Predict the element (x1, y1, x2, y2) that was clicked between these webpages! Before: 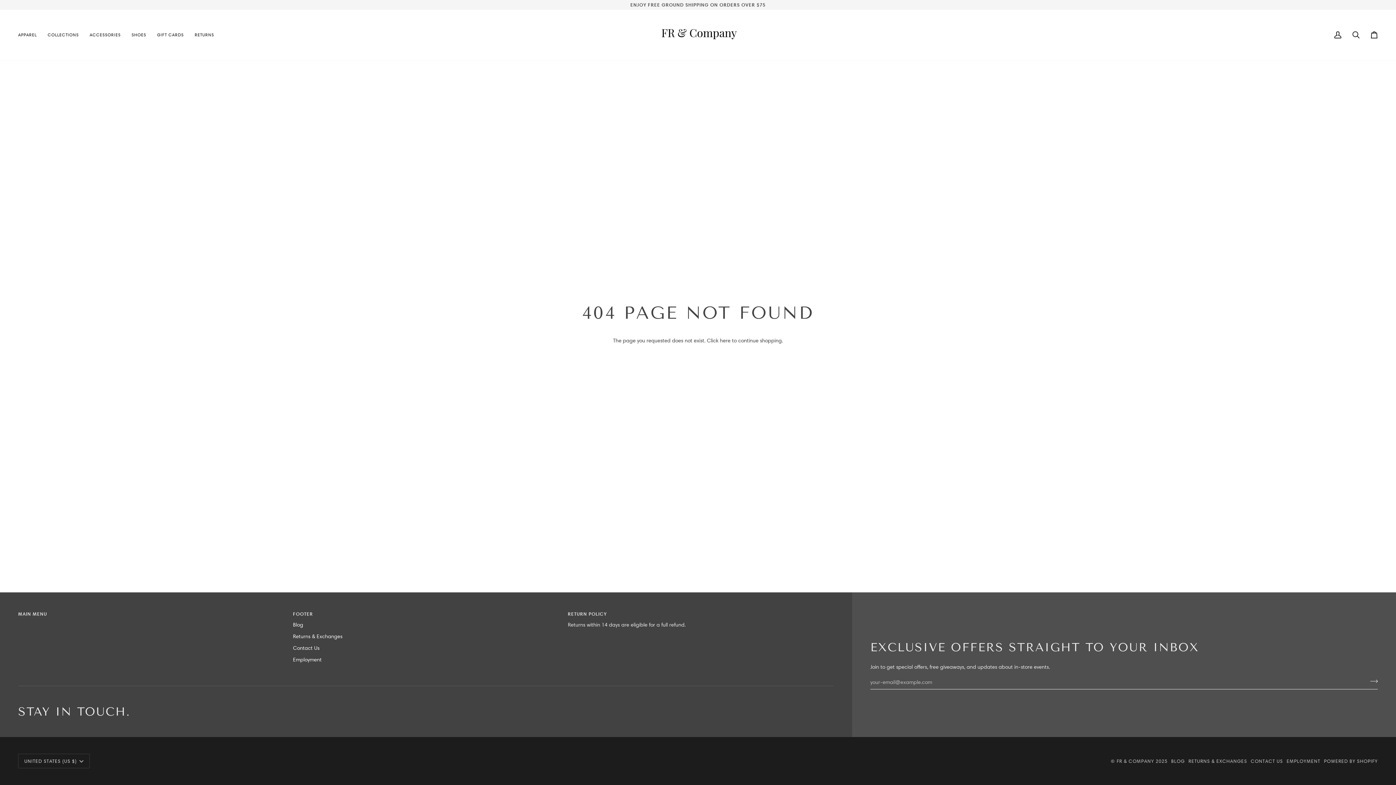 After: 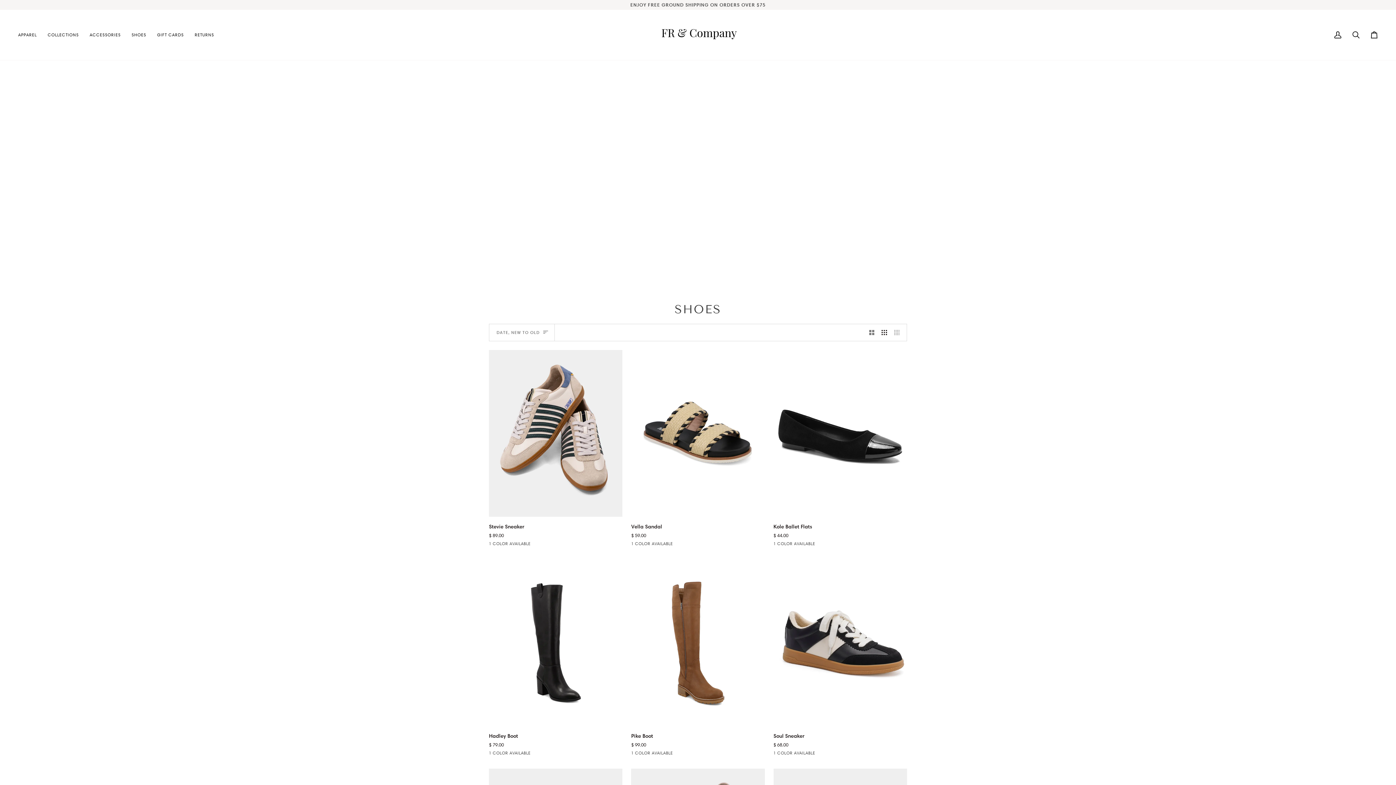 Action: bbox: (126, 9, 151, 59) label: SHOES